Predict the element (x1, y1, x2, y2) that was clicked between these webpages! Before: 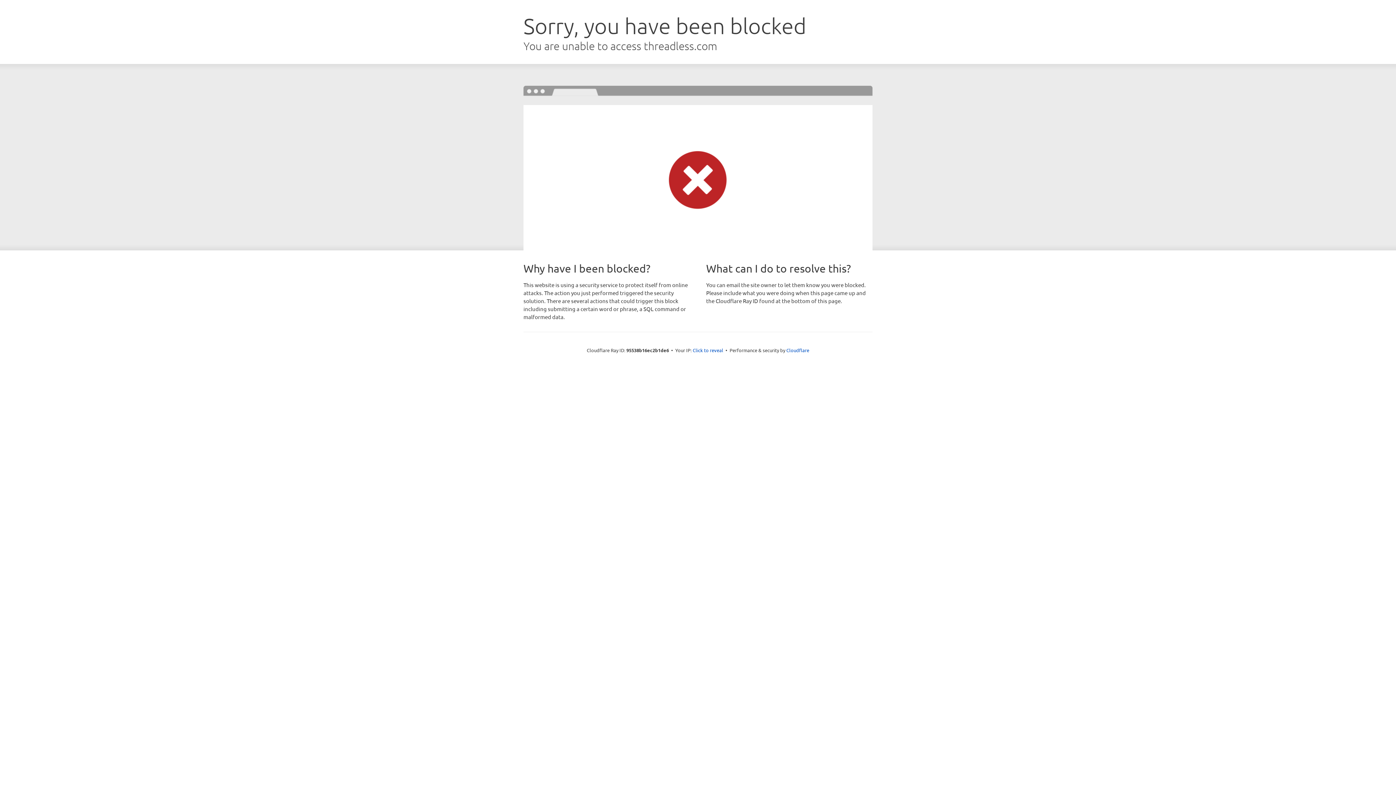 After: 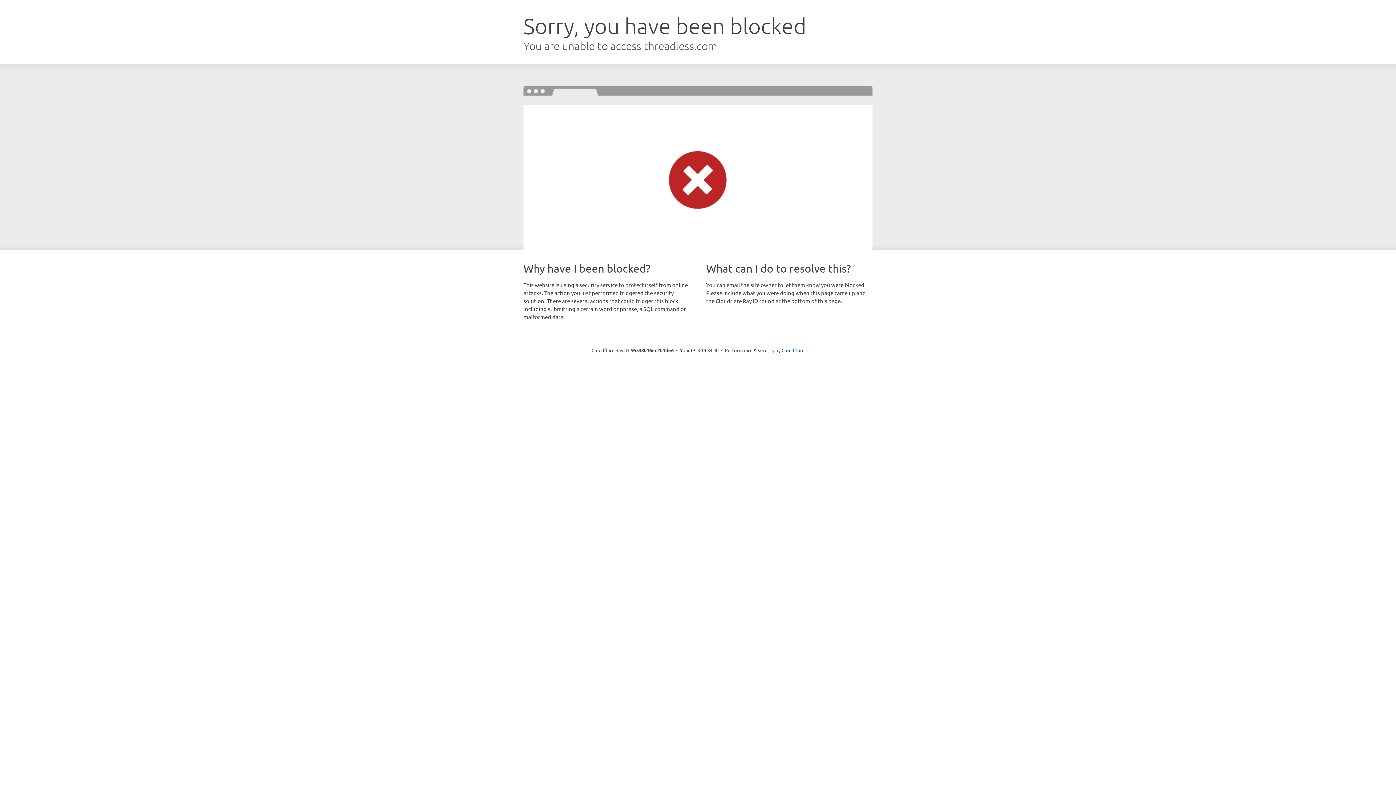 Action: label: Click to reveal bbox: (692, 346, 723, 353)